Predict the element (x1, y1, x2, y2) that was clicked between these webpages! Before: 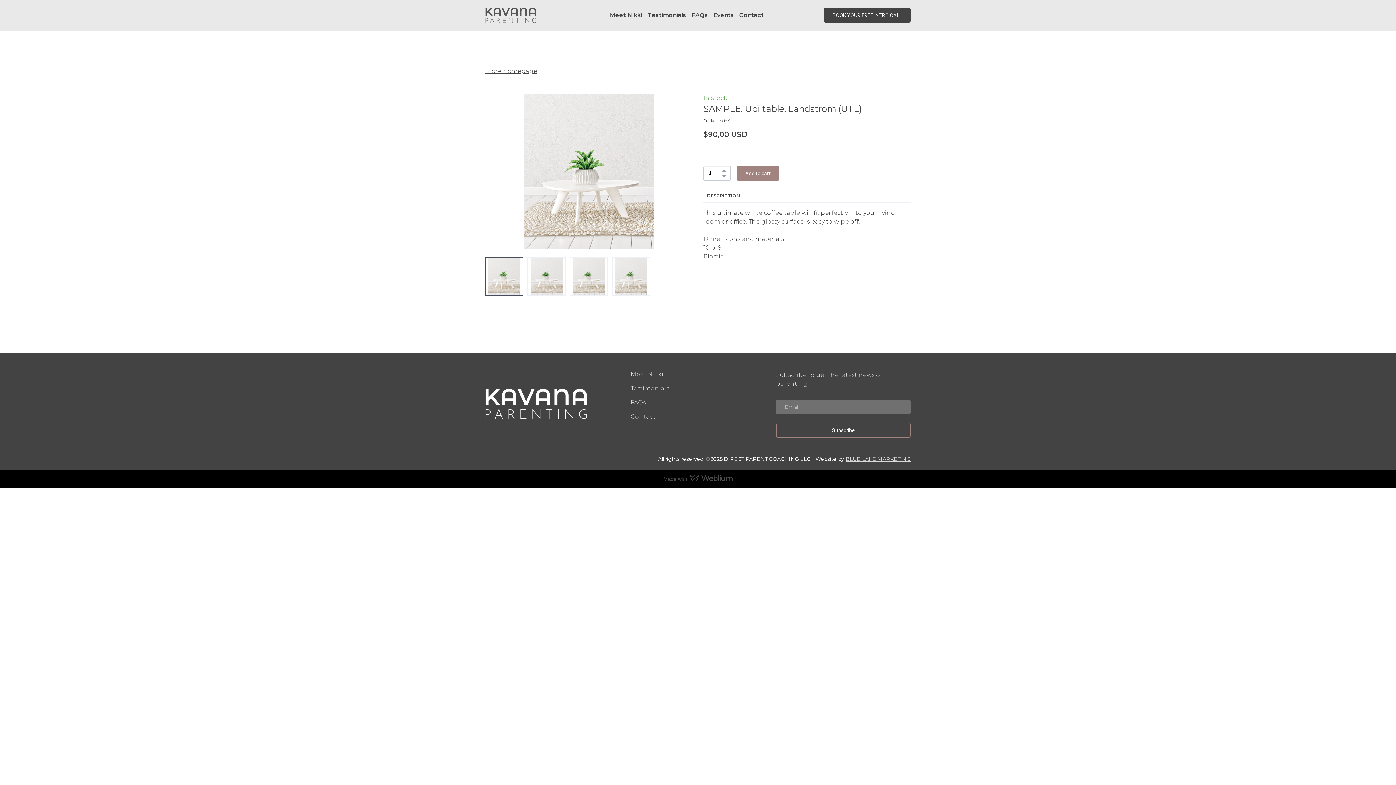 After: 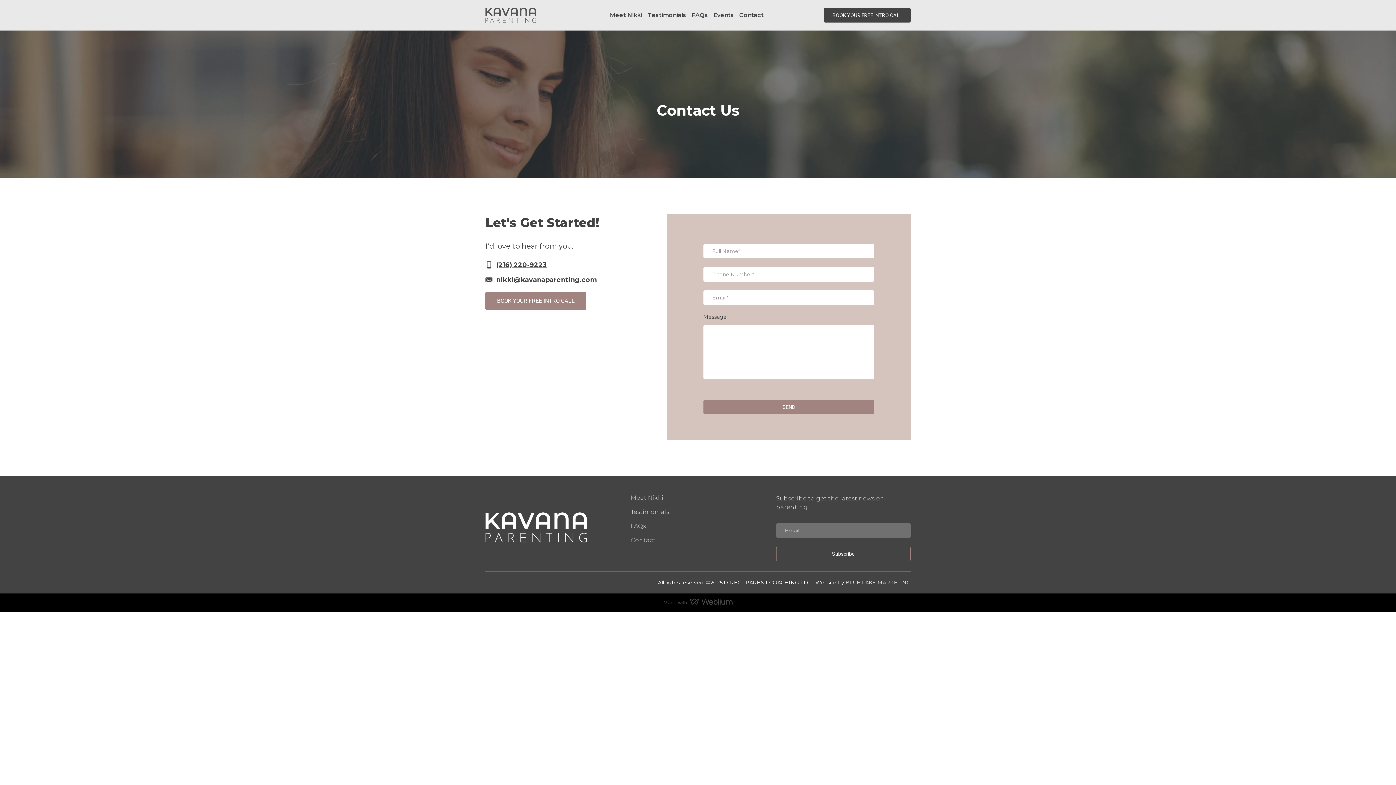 Action: bbox: (739, 11, 763, 18) label: Contact